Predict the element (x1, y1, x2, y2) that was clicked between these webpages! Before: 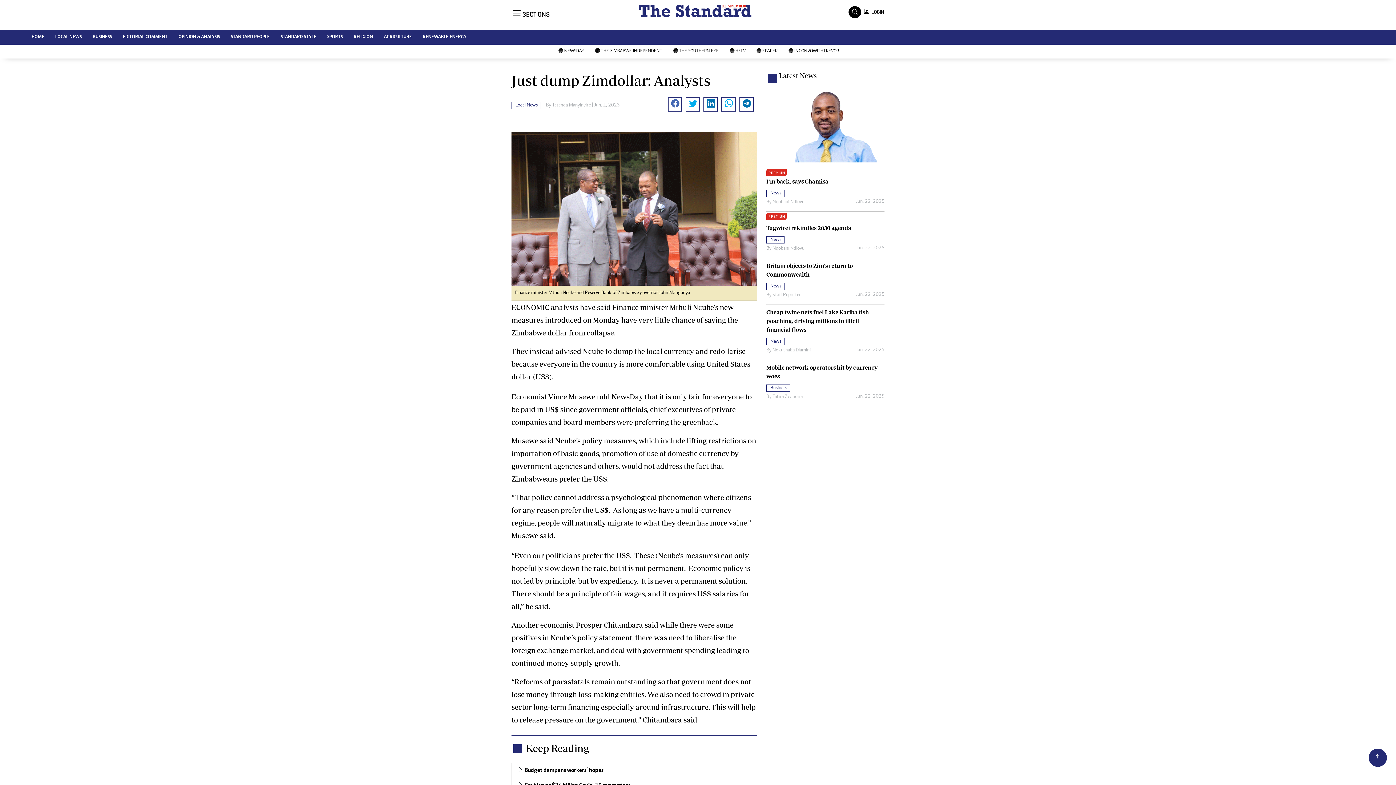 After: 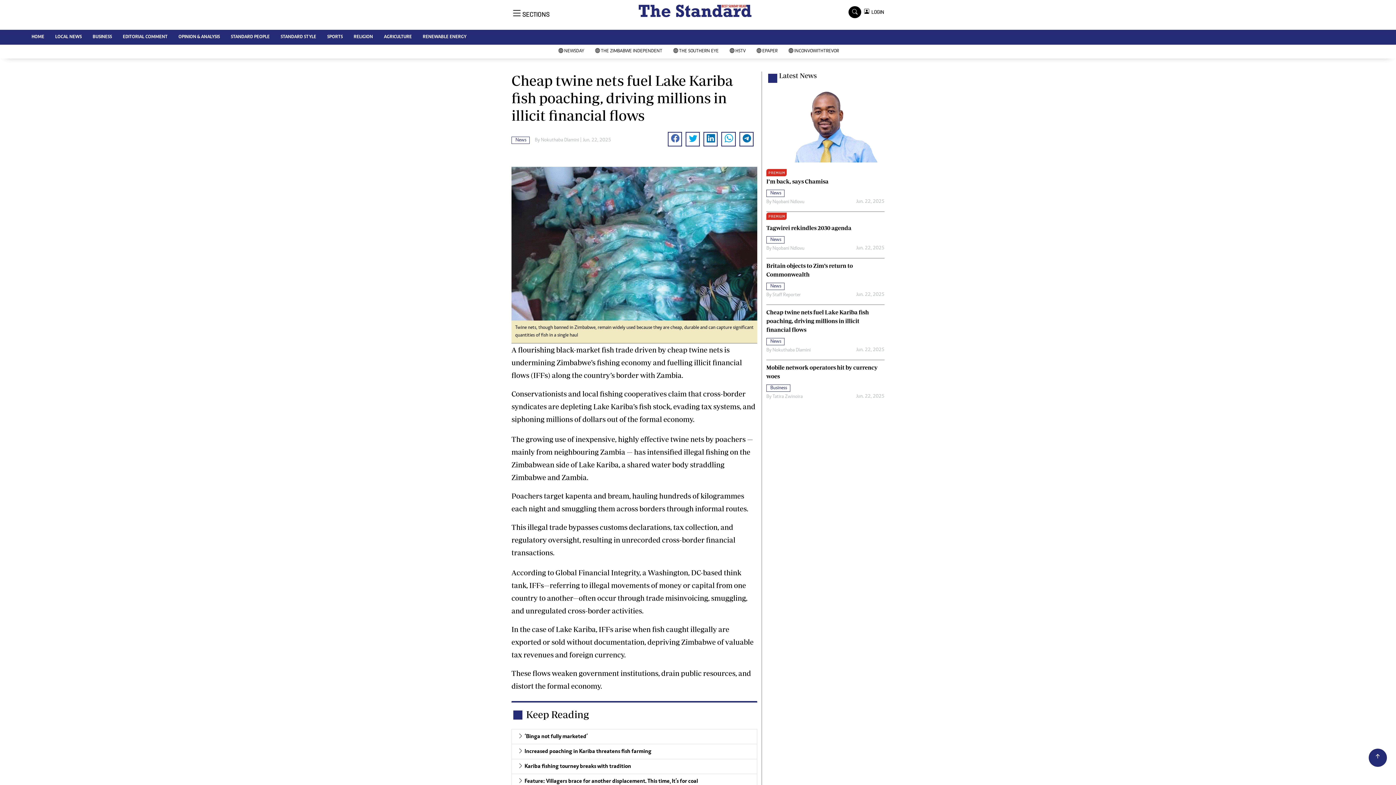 Action: label: Cheap twine nets fuel Lake Kariba fish poaching, driving millions in illicit financial flows bbox: (766, 305, 884, 334)